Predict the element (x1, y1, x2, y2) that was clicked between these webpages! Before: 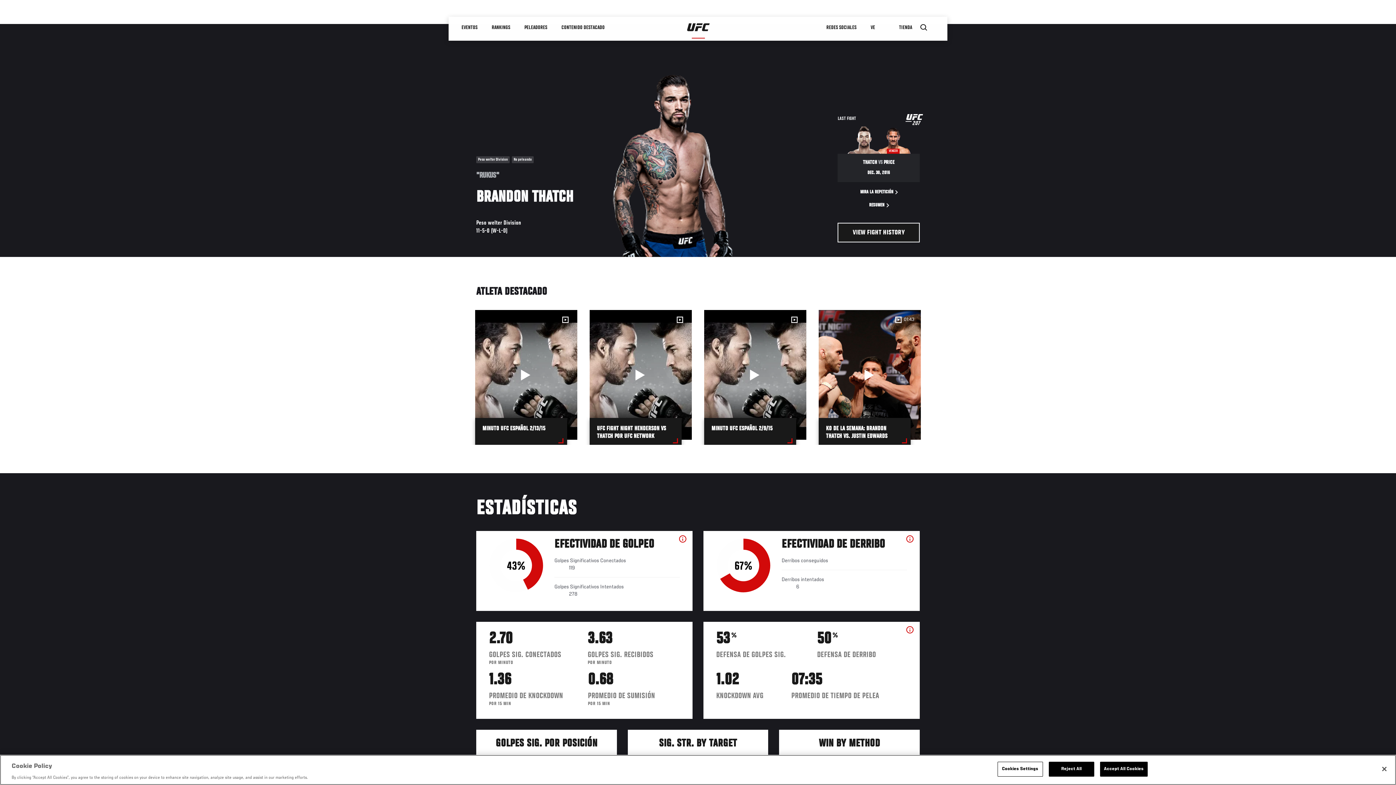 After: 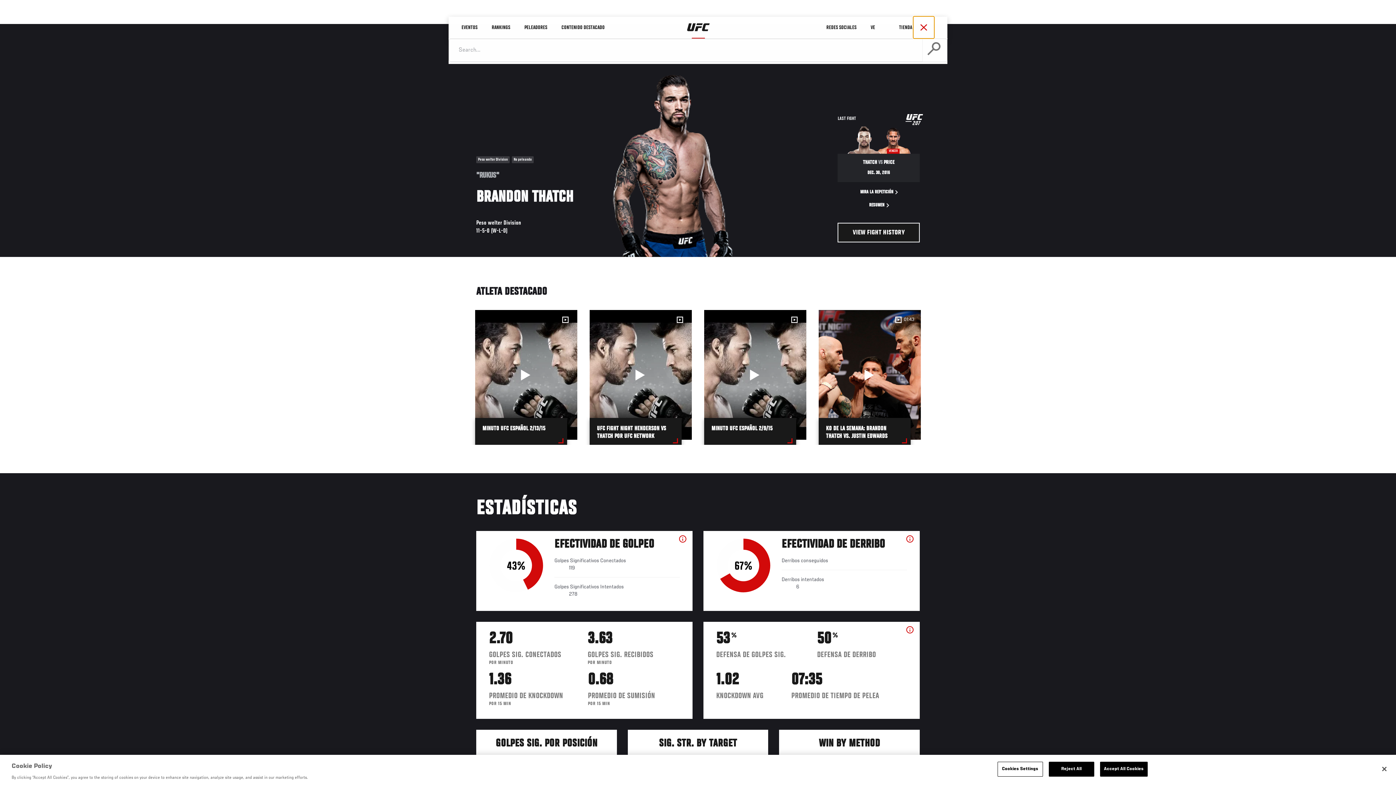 Action: bbox: (913, 16, 934, 38)